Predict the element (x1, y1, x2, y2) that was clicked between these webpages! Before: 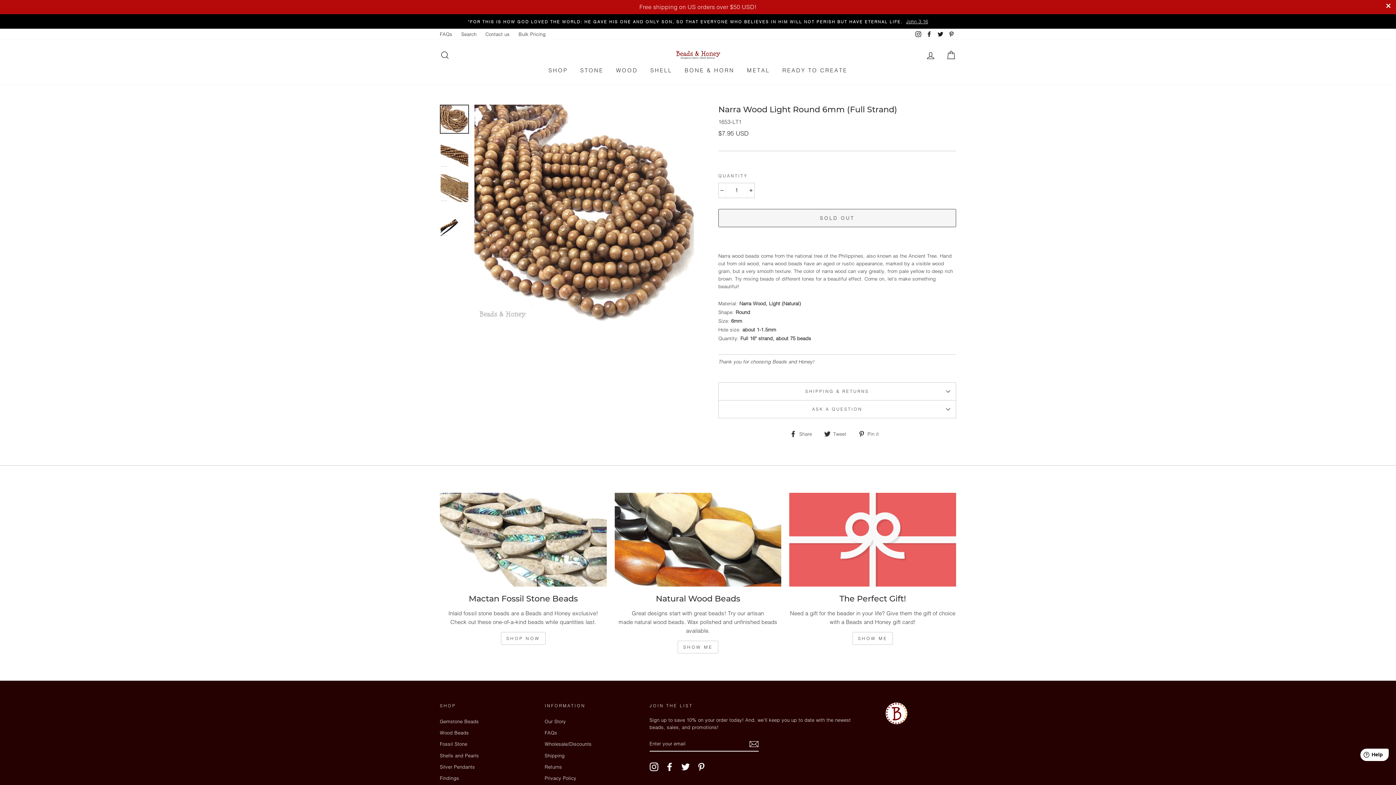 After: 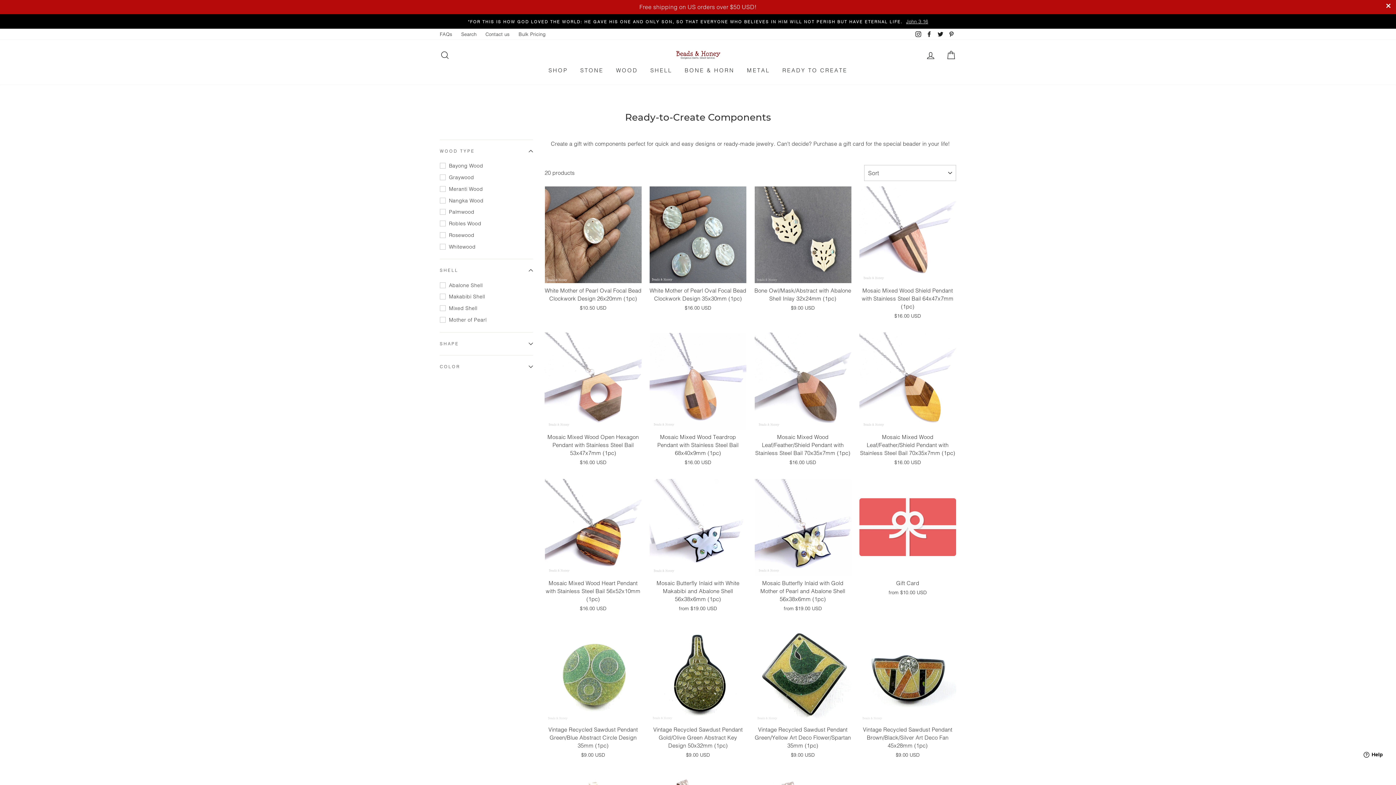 Action: label: READY TO CREATE bbox: (777, 63, 853, 77)